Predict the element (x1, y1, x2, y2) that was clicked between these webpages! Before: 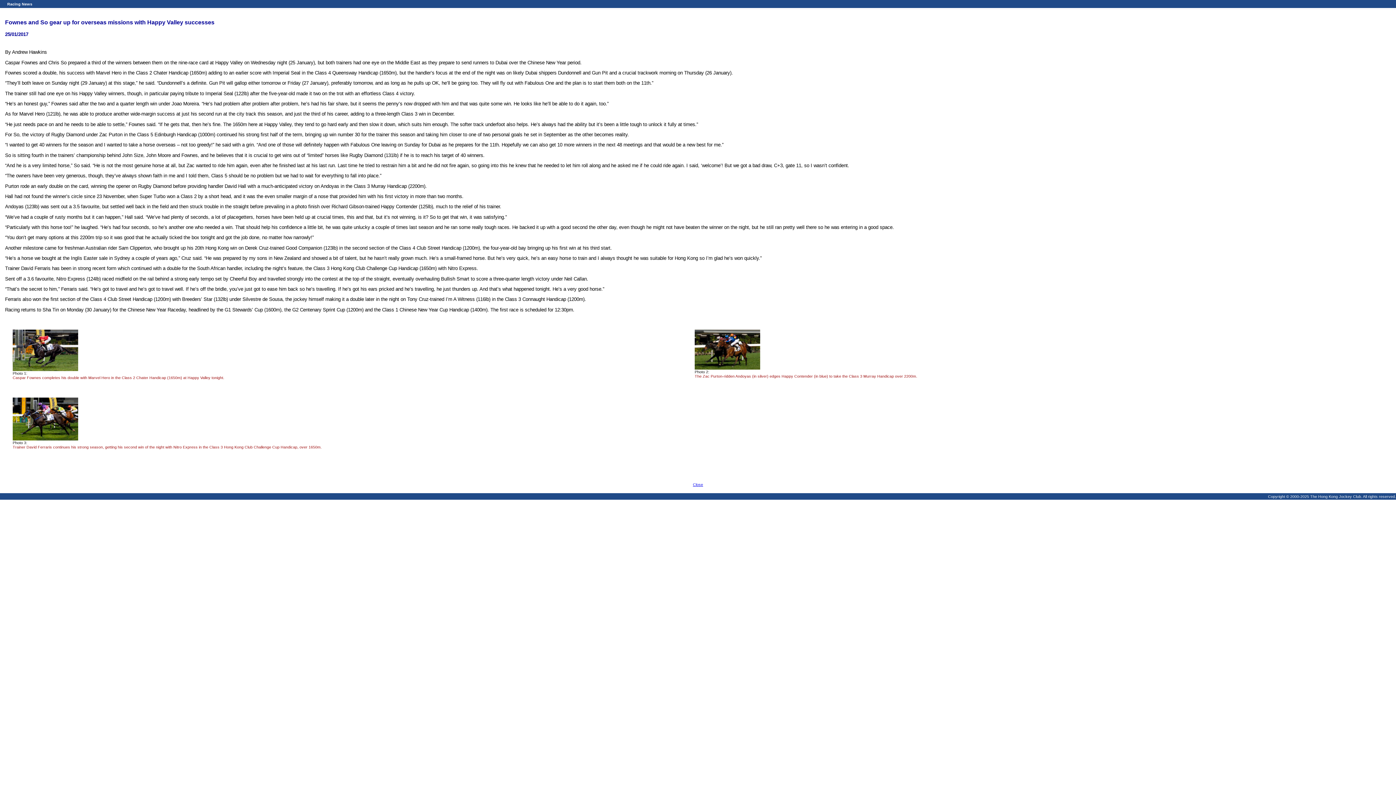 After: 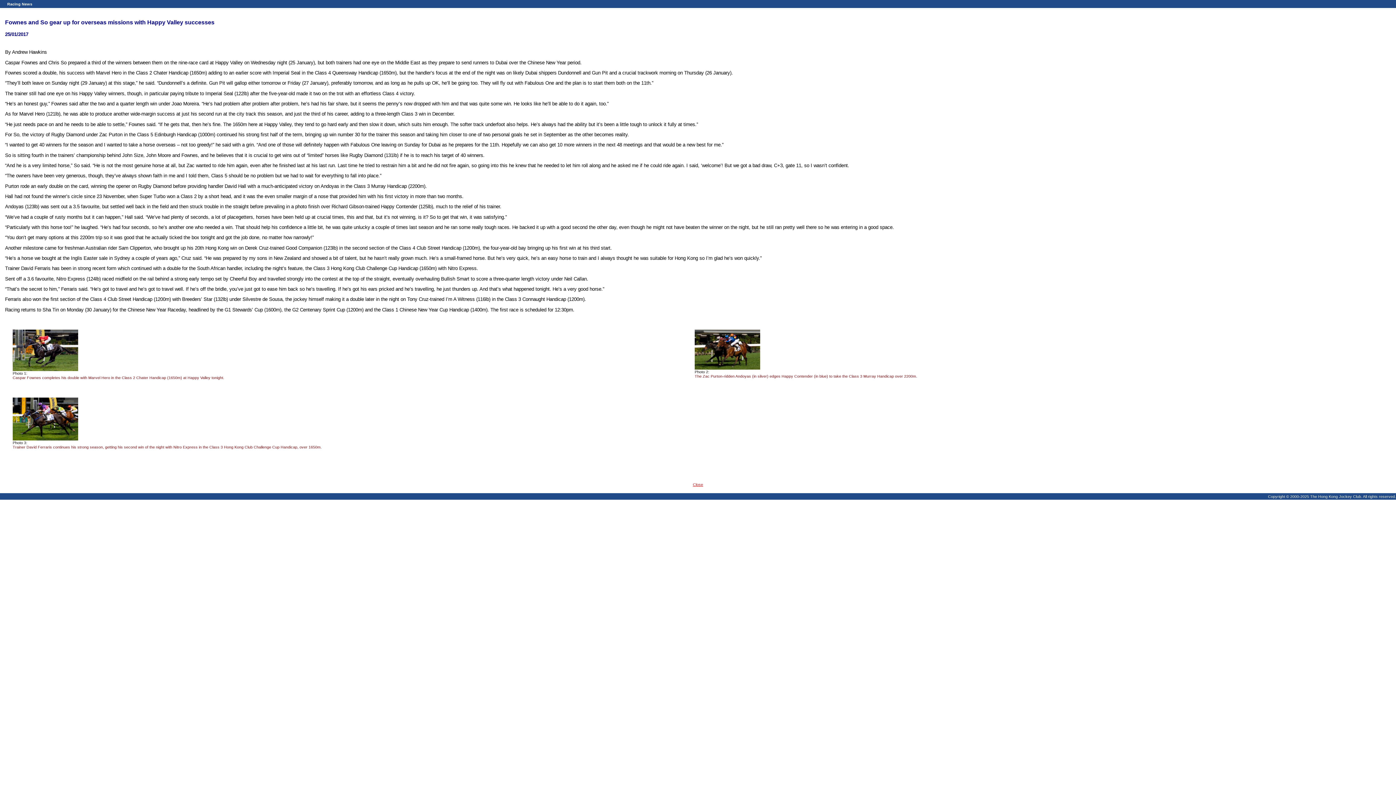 Action: bbox: (693, 482, 703, 486) label: Close